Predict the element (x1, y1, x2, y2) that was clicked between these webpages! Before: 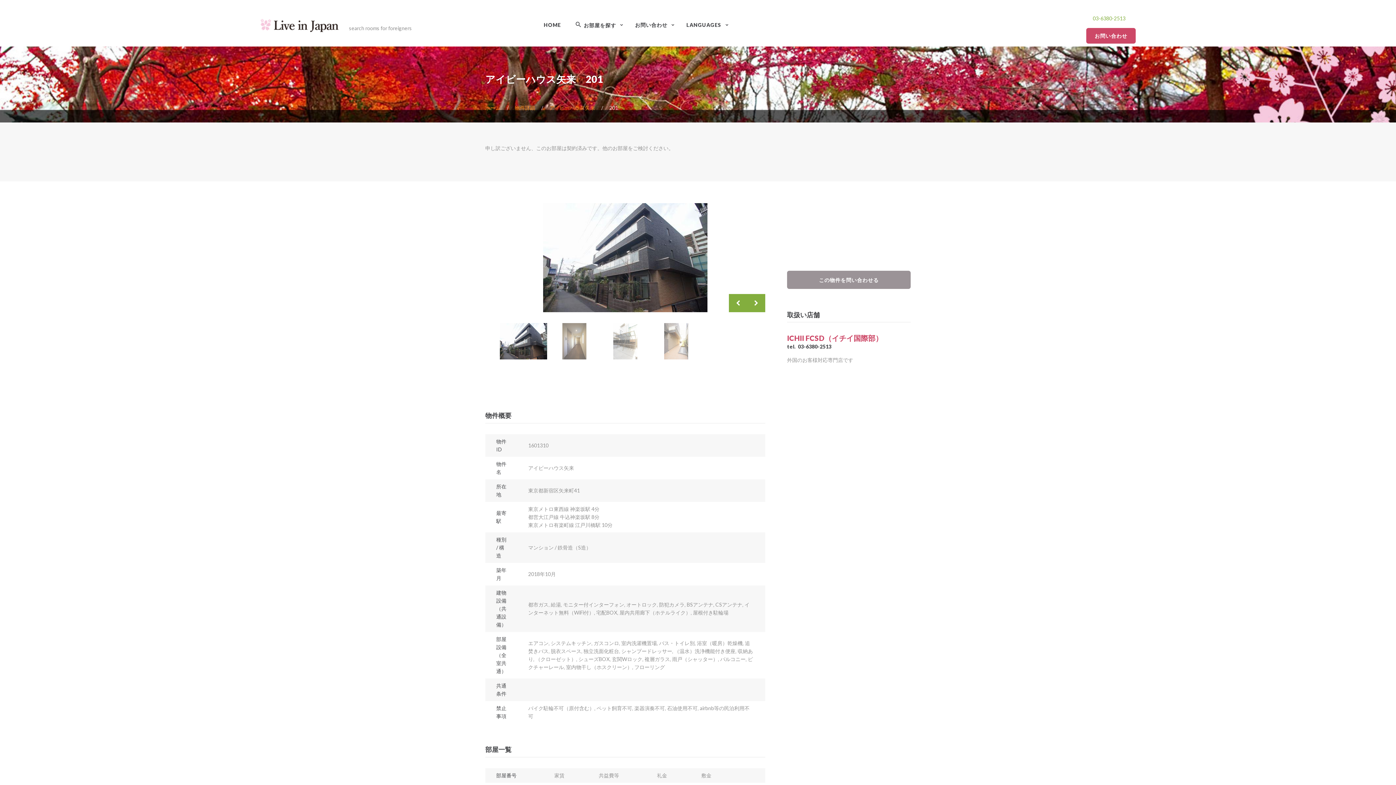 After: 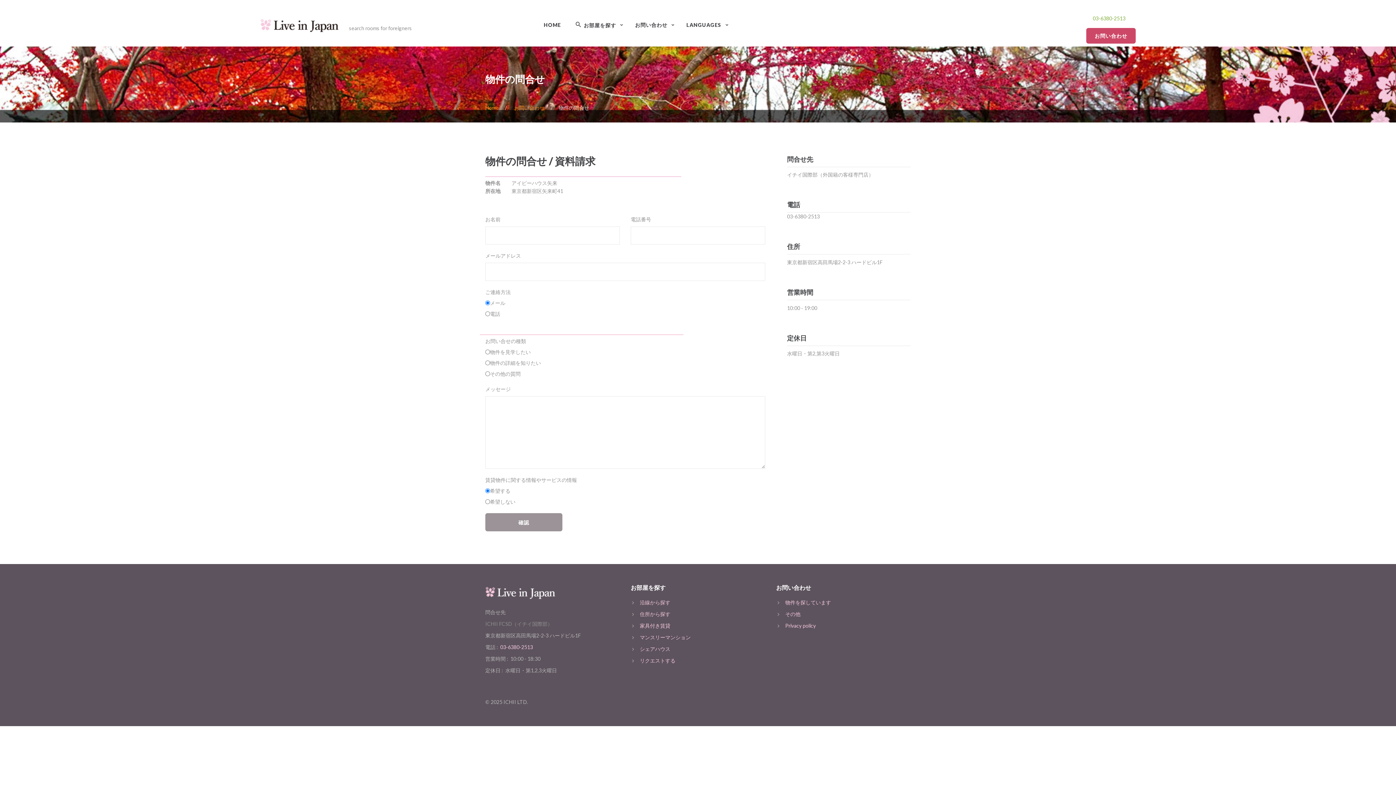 Action: label: この物件を問い合わせる bbox: (787, 270, 910, 289)